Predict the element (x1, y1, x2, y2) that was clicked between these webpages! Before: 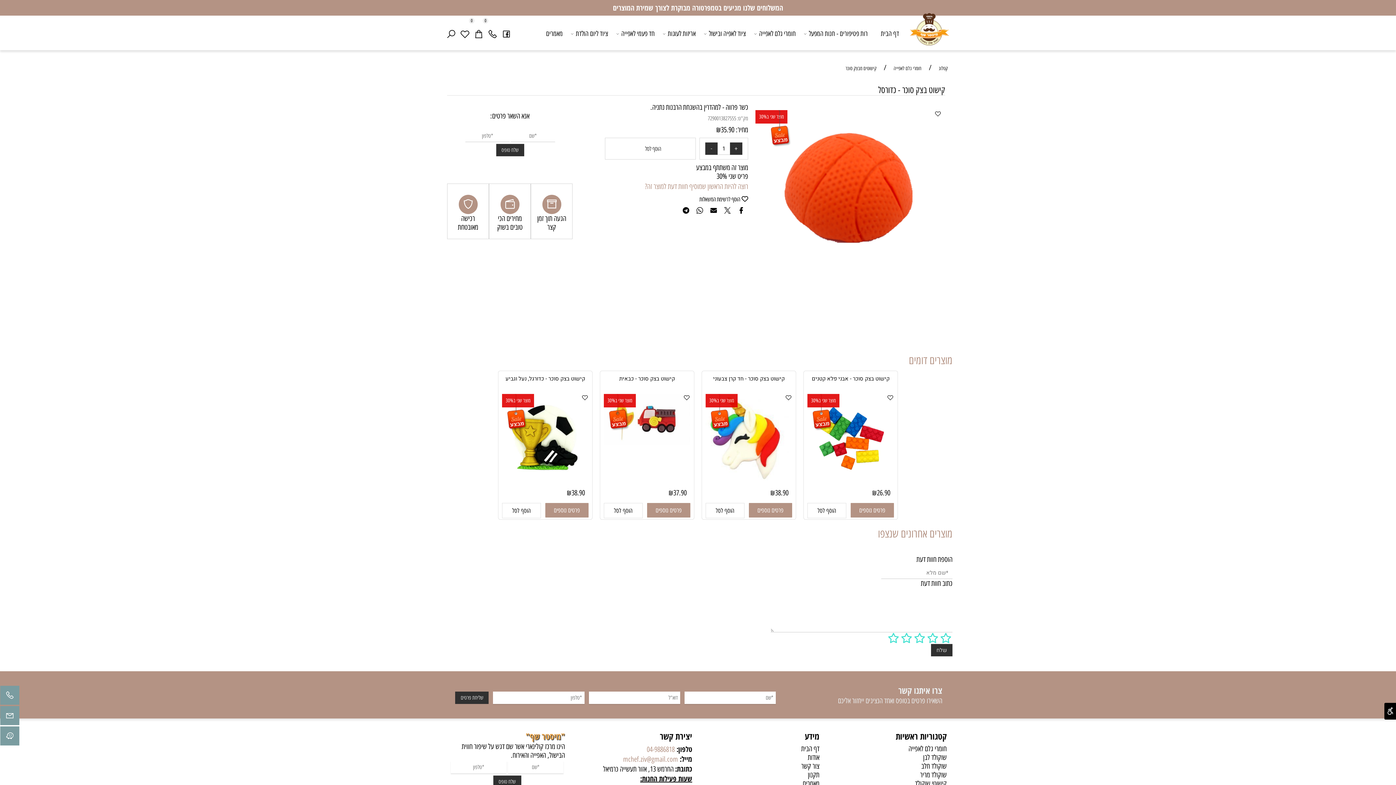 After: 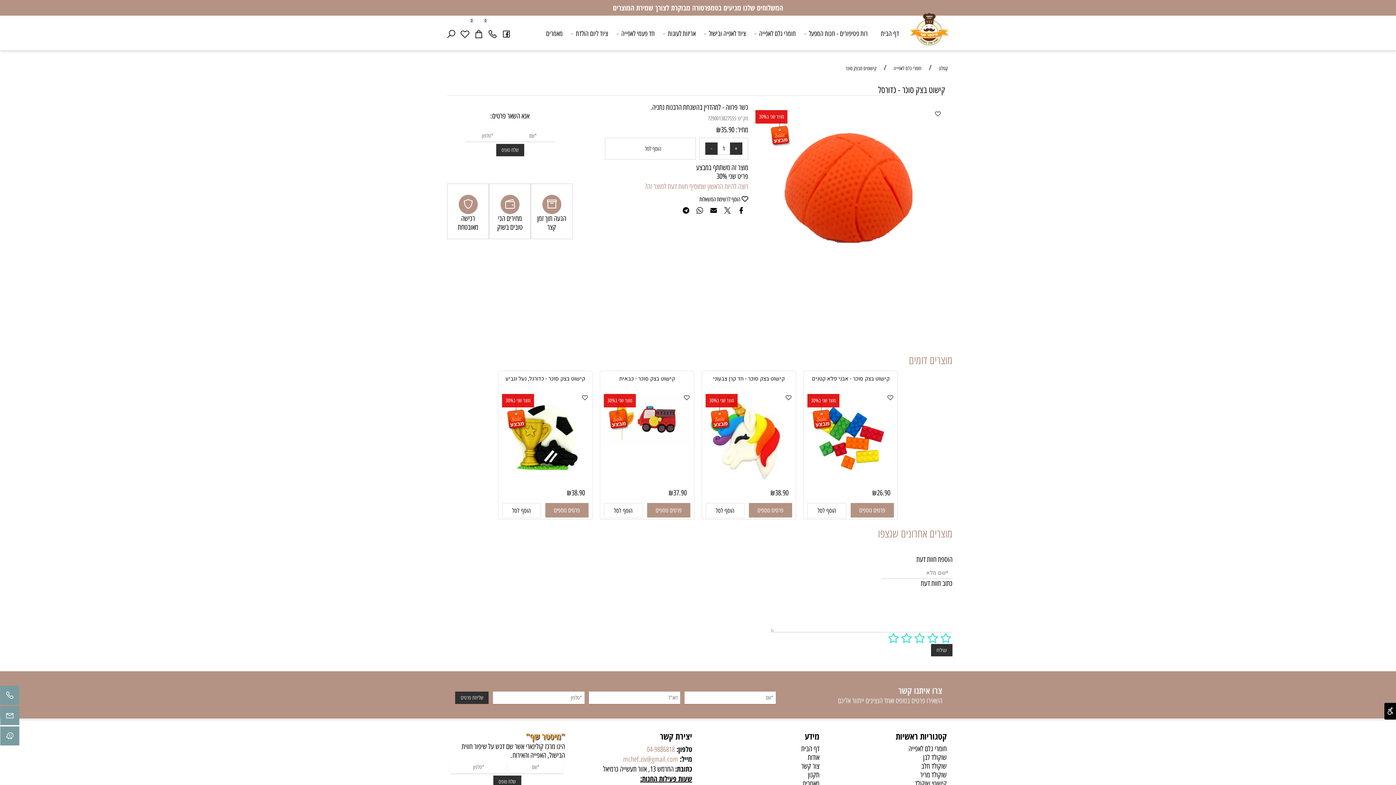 Action: bbox: (679, 203, 693, 219)